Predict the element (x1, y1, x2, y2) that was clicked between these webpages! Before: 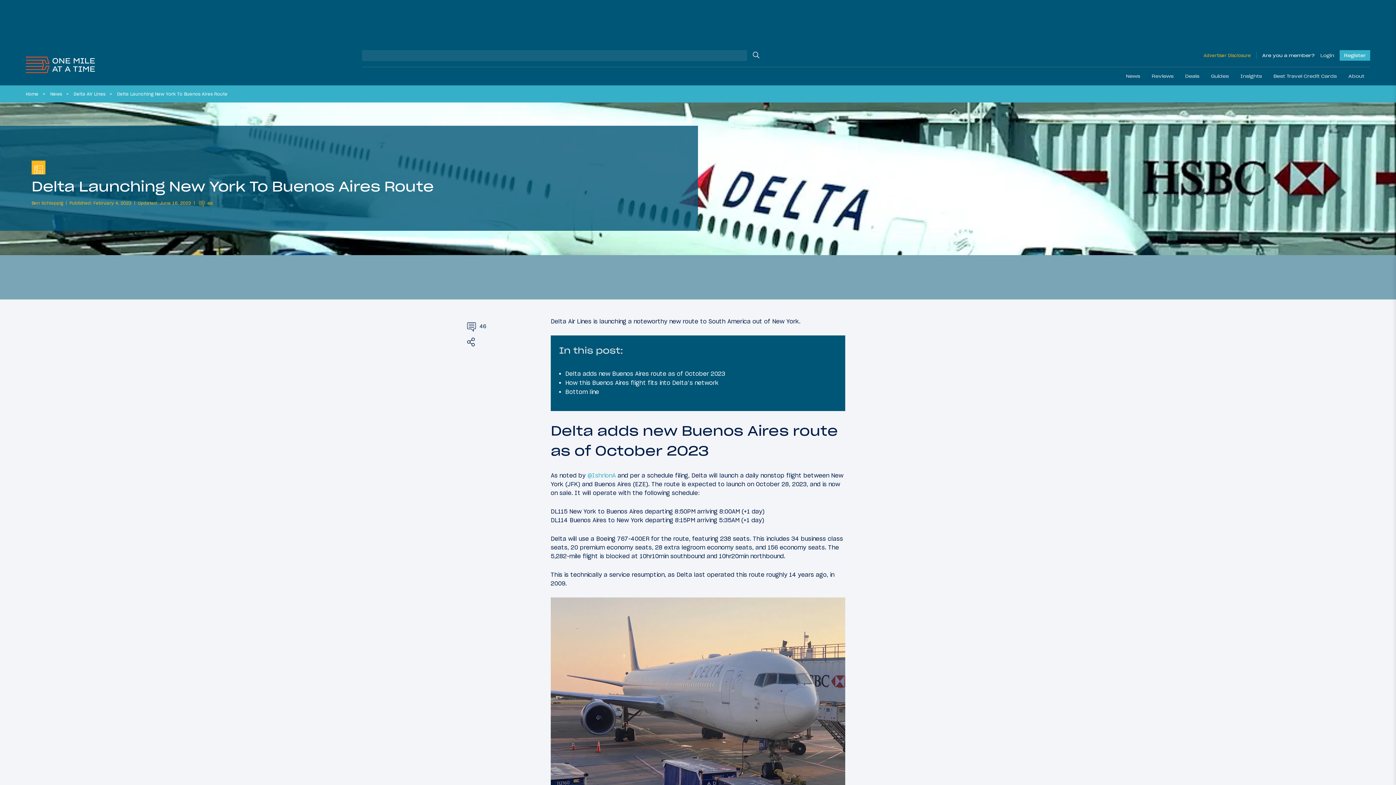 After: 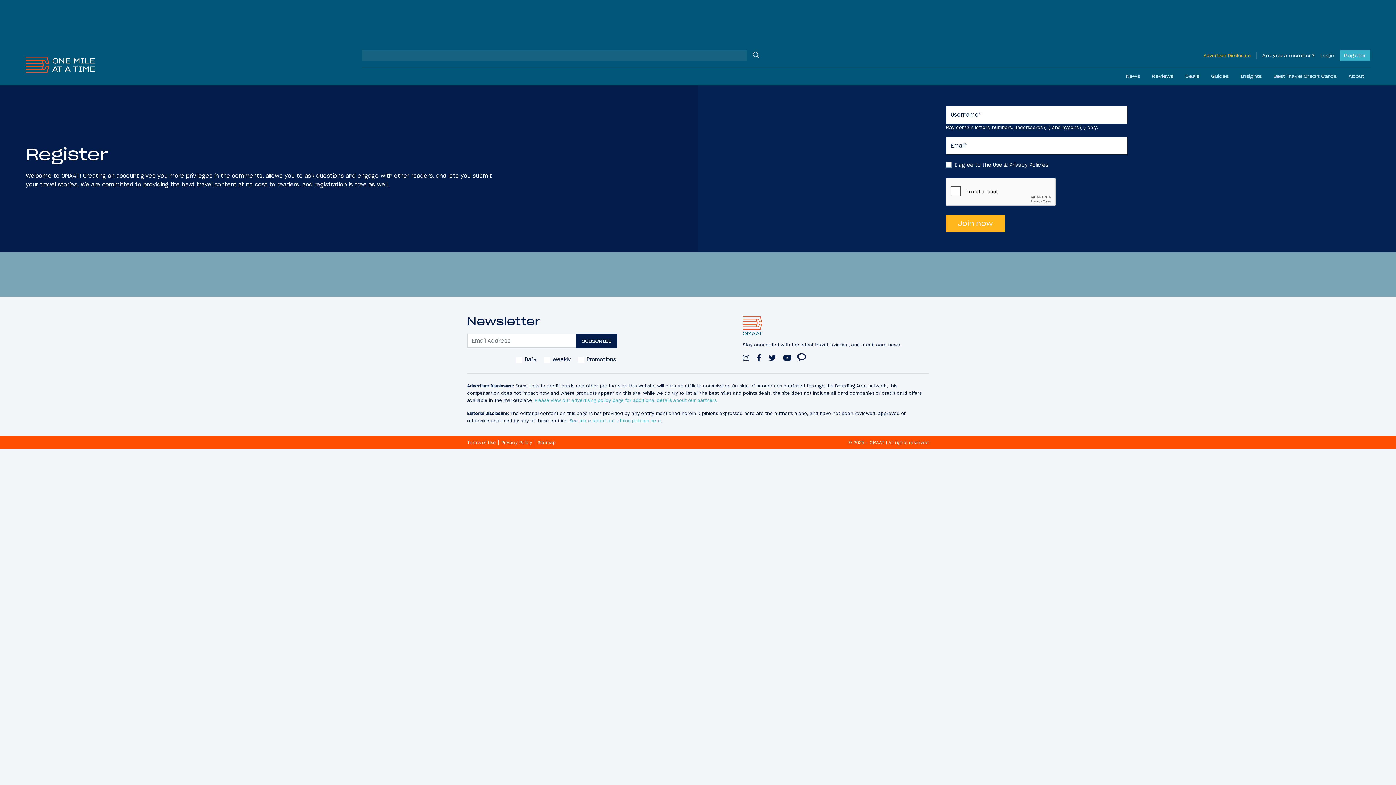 Action: label: Register bbox: (1340, 50, 1370, 60)